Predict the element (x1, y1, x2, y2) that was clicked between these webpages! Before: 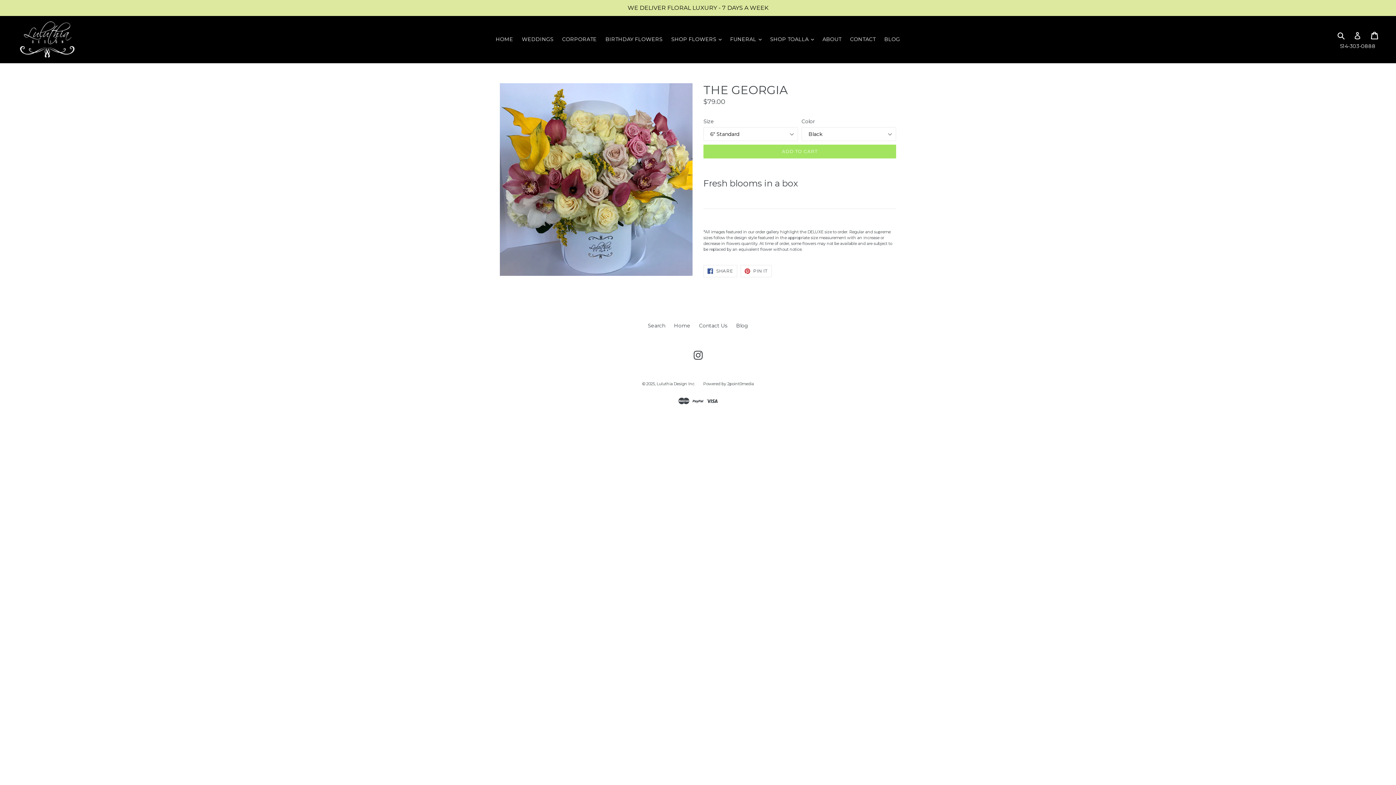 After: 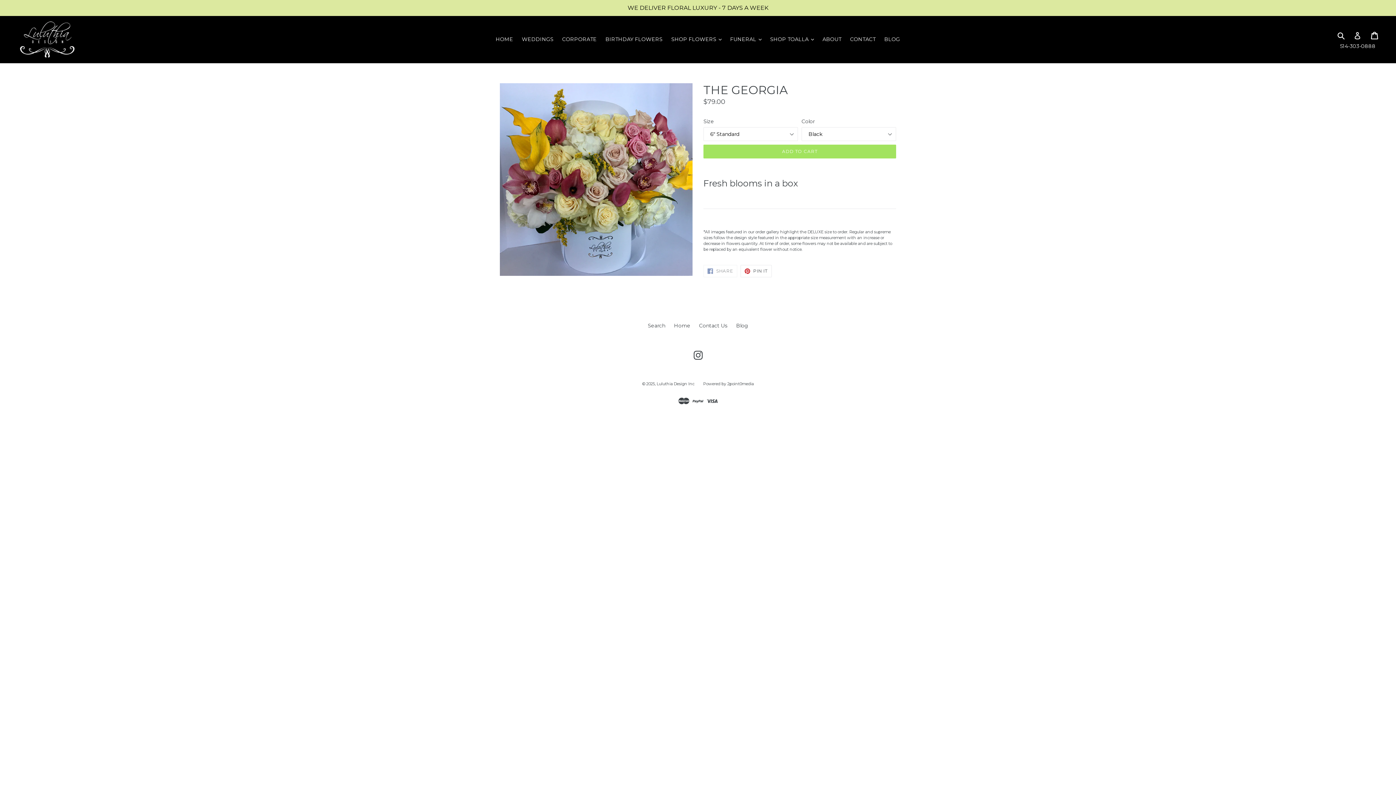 Action: label:  SHARE
SHARE ON FACEBOOK bbox: (703, 265, 737, 277)